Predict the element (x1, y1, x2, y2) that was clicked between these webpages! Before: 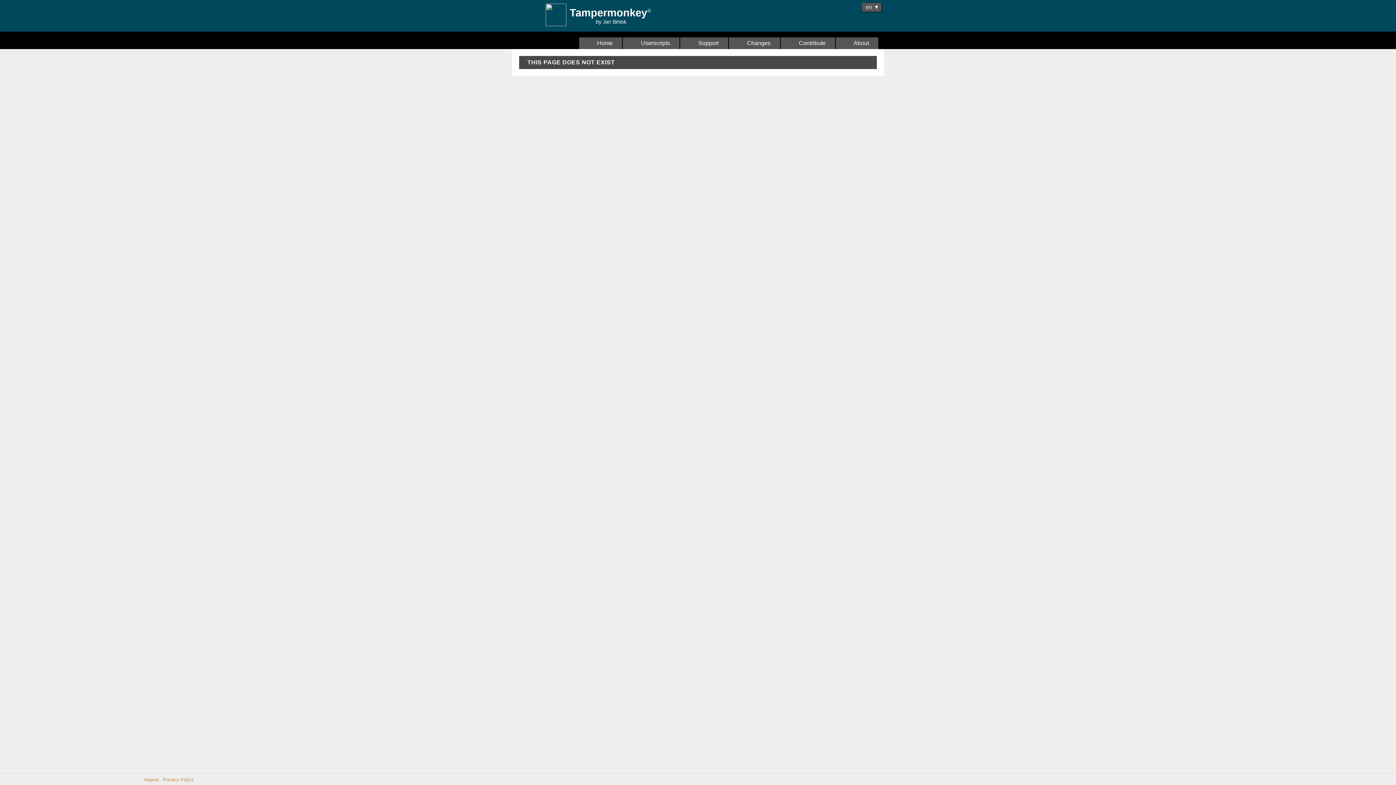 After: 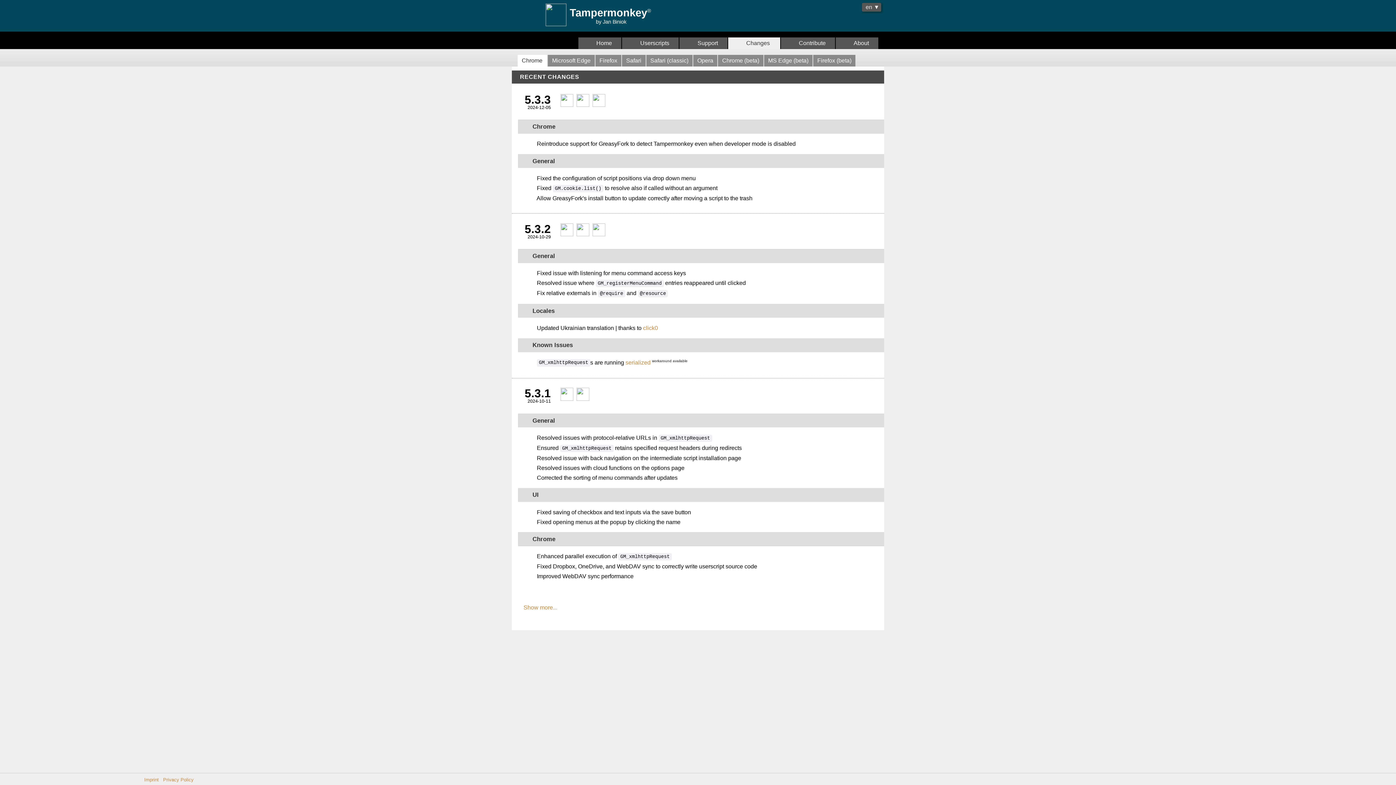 Action: label:   Changes bbox: (728, 37, 780, 49)